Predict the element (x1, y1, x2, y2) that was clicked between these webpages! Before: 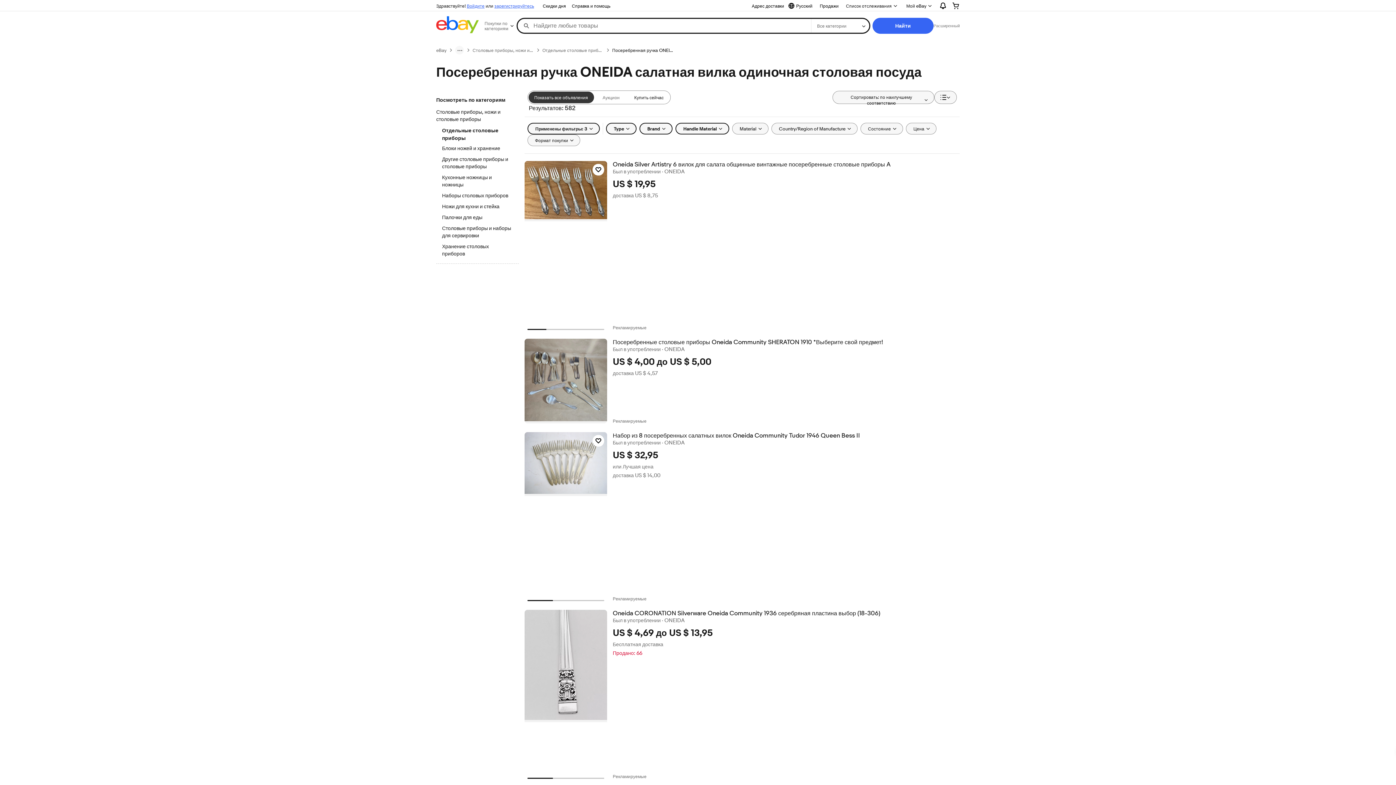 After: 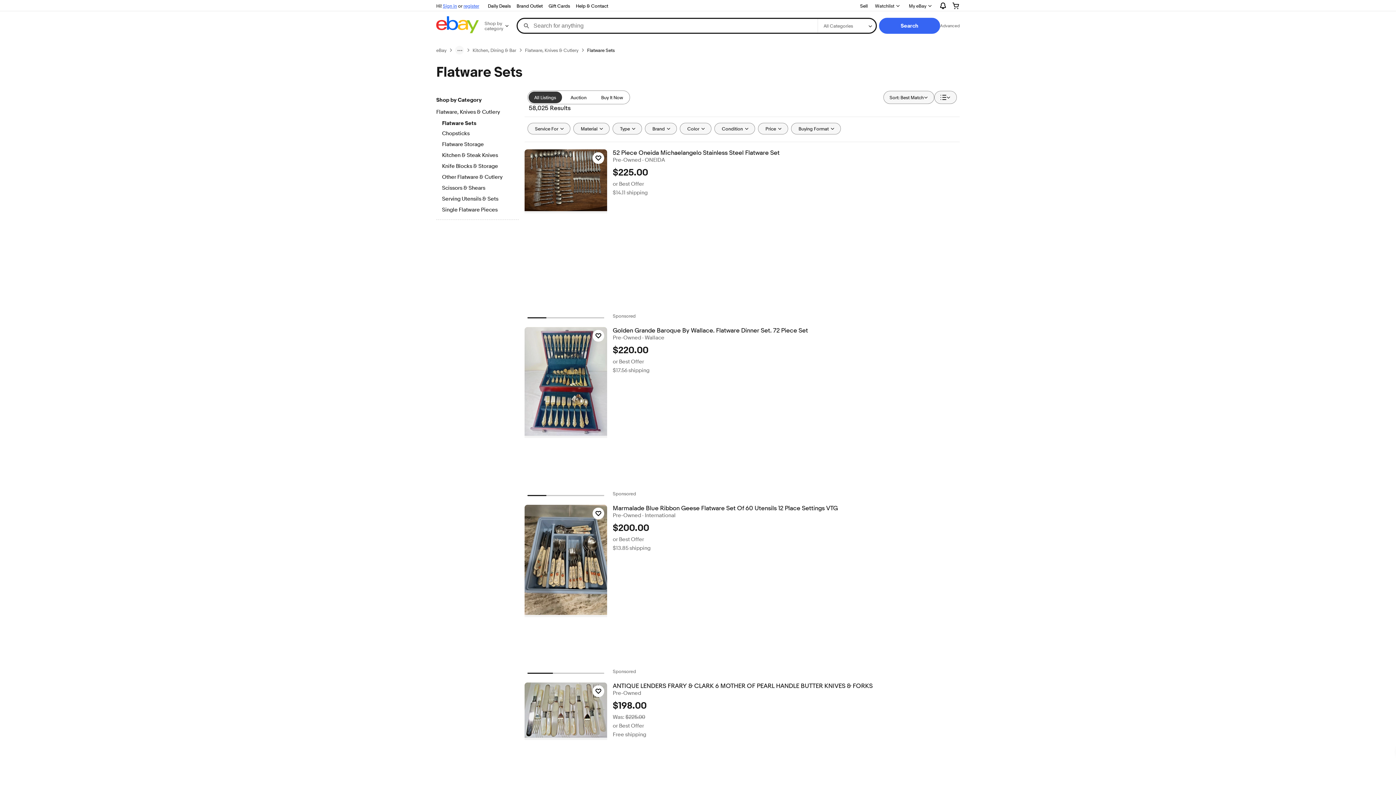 Action: bbox: (442, 192, 512, 200) label: Наборы столовых приборов